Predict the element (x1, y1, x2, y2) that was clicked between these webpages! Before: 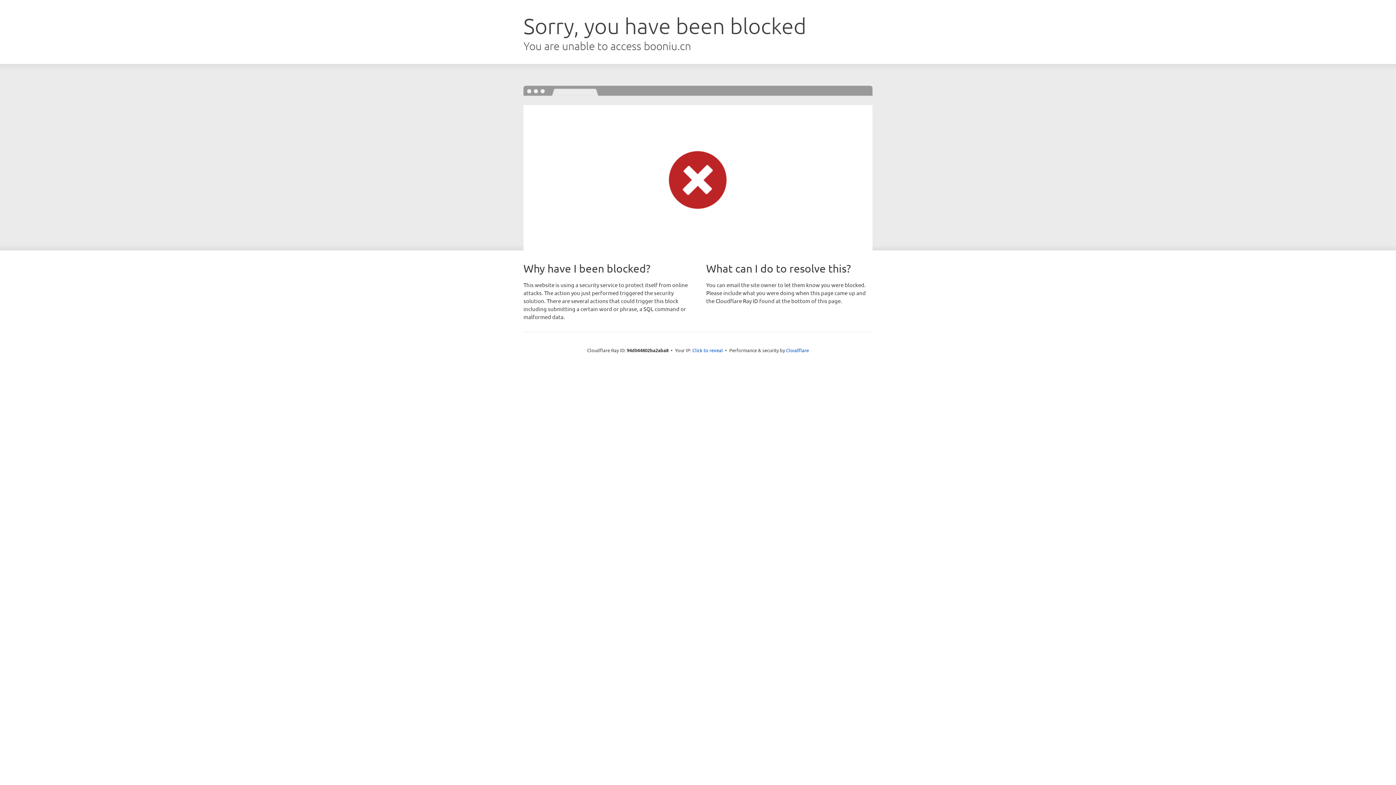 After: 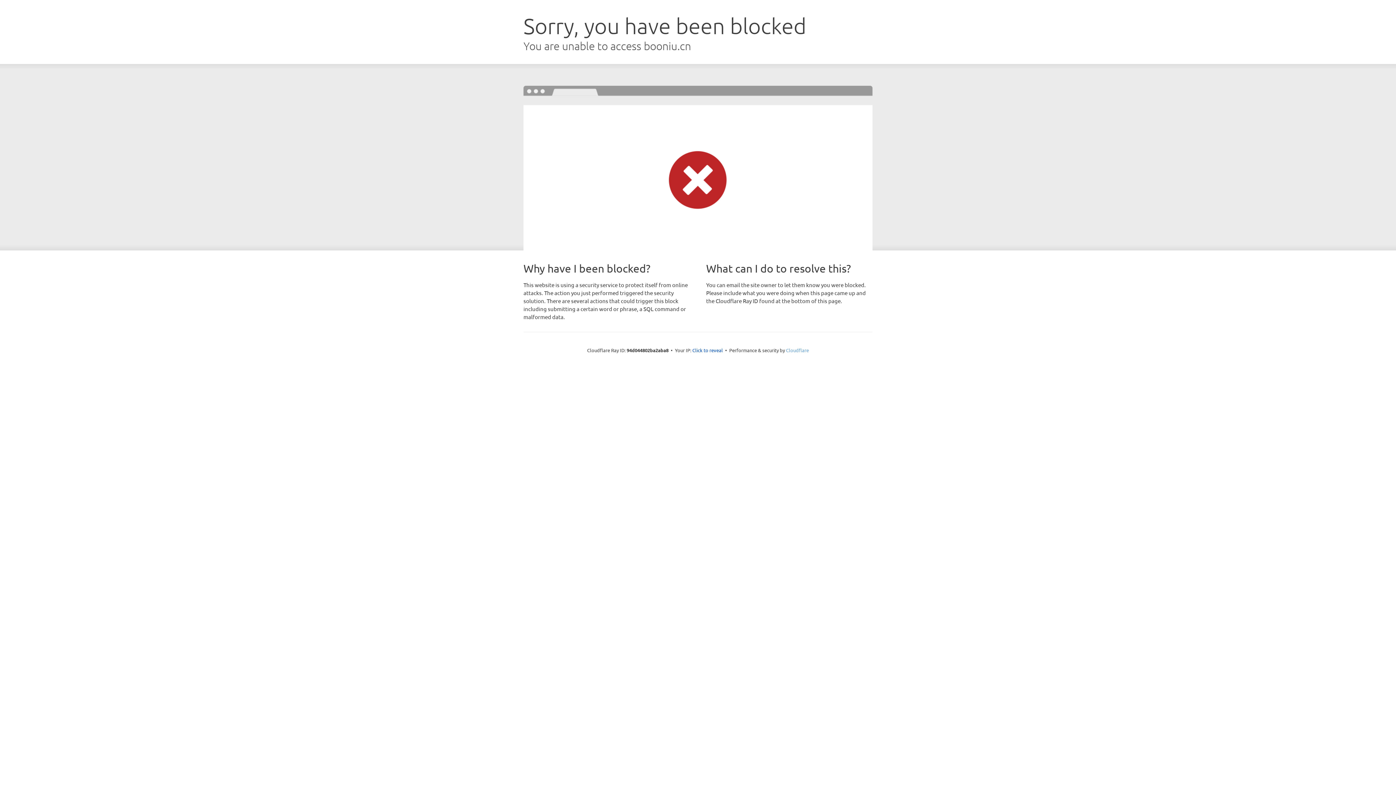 Action: label: Cloudflare bbox: (786, 347, 809, 353)